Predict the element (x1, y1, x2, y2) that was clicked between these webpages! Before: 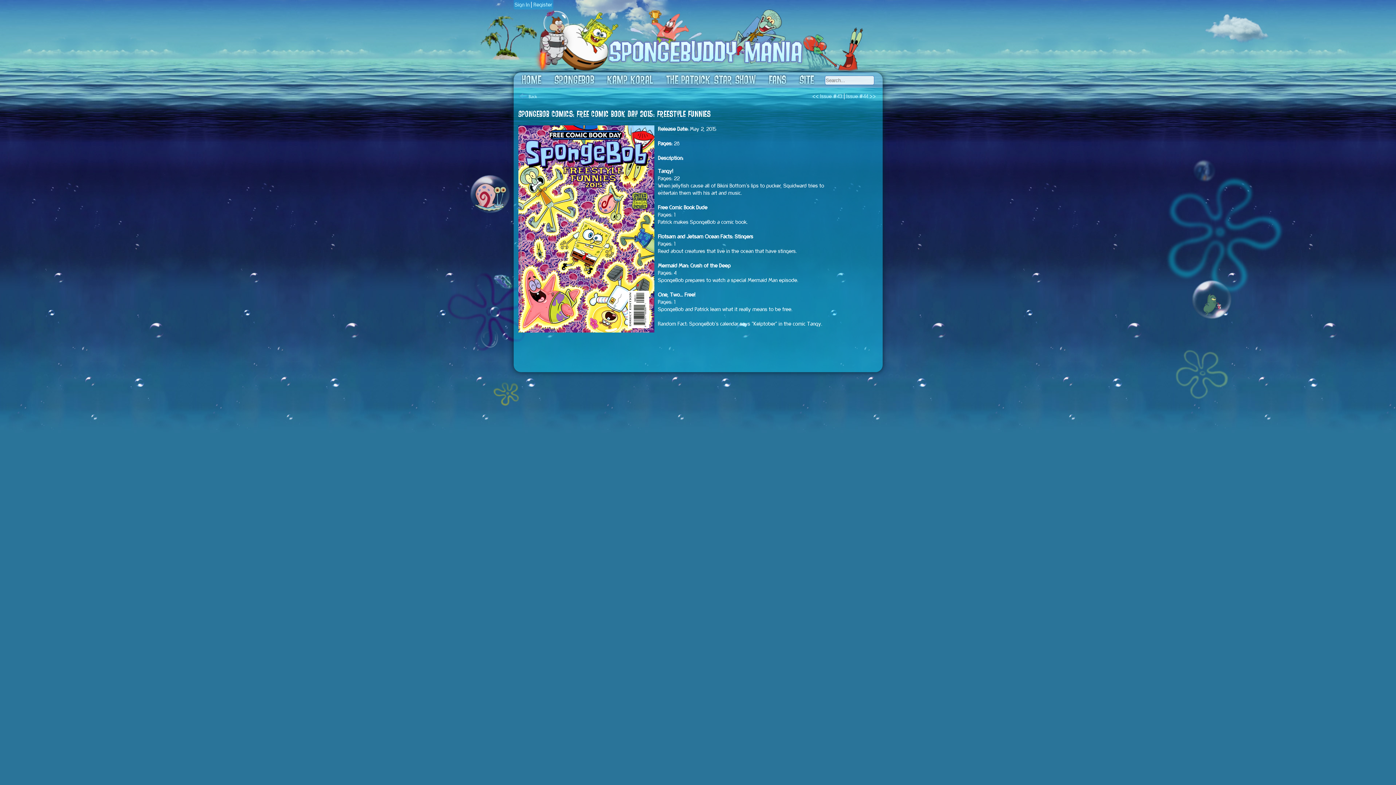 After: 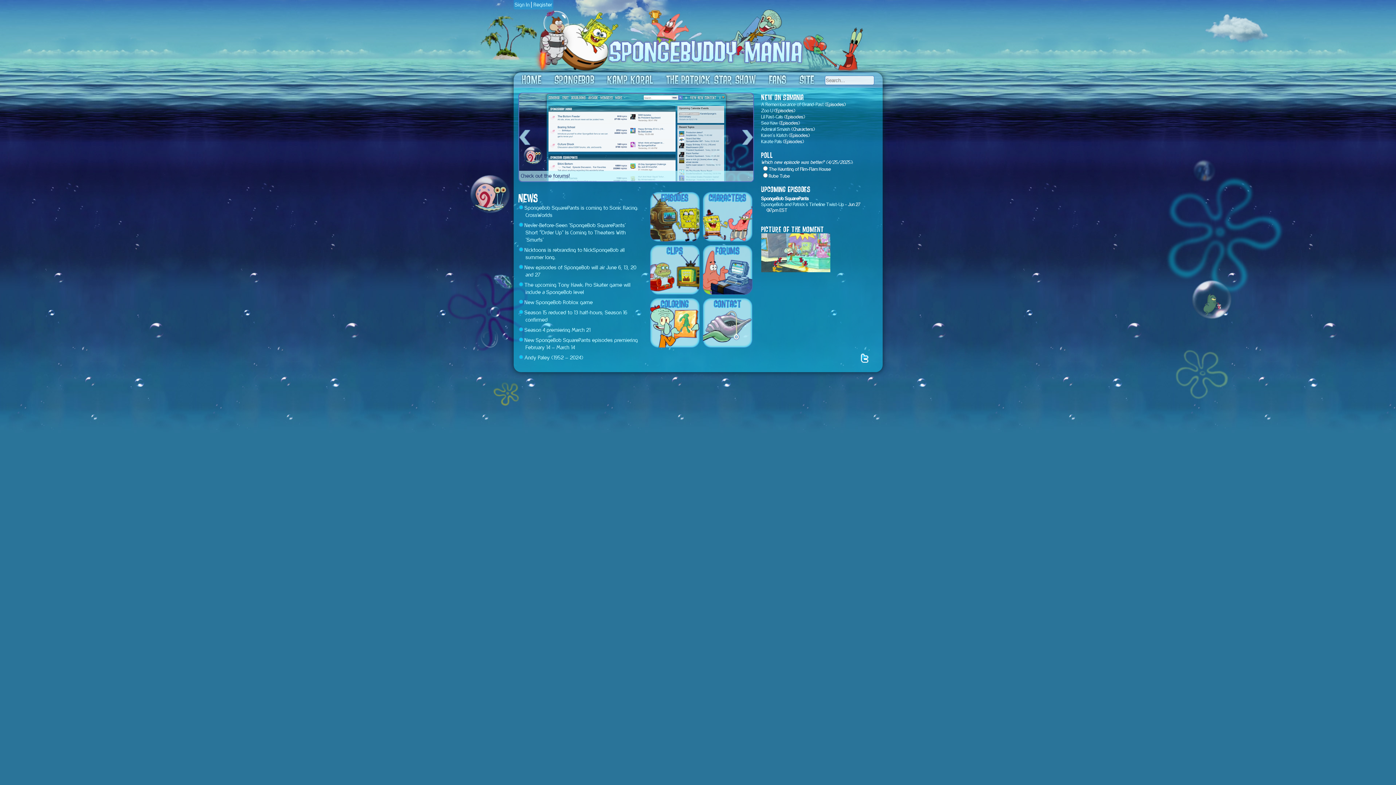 Action: bbox: (533, 66, 863, 73)